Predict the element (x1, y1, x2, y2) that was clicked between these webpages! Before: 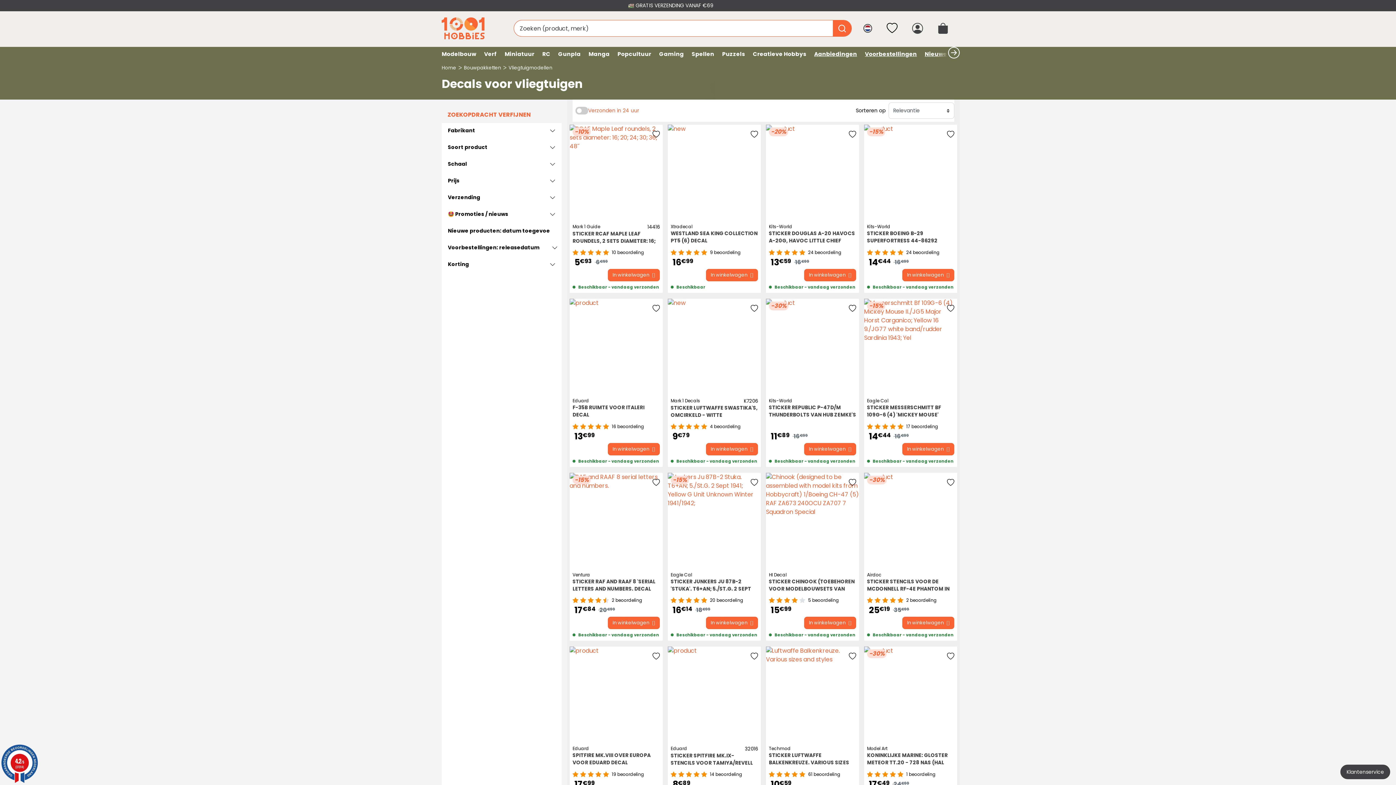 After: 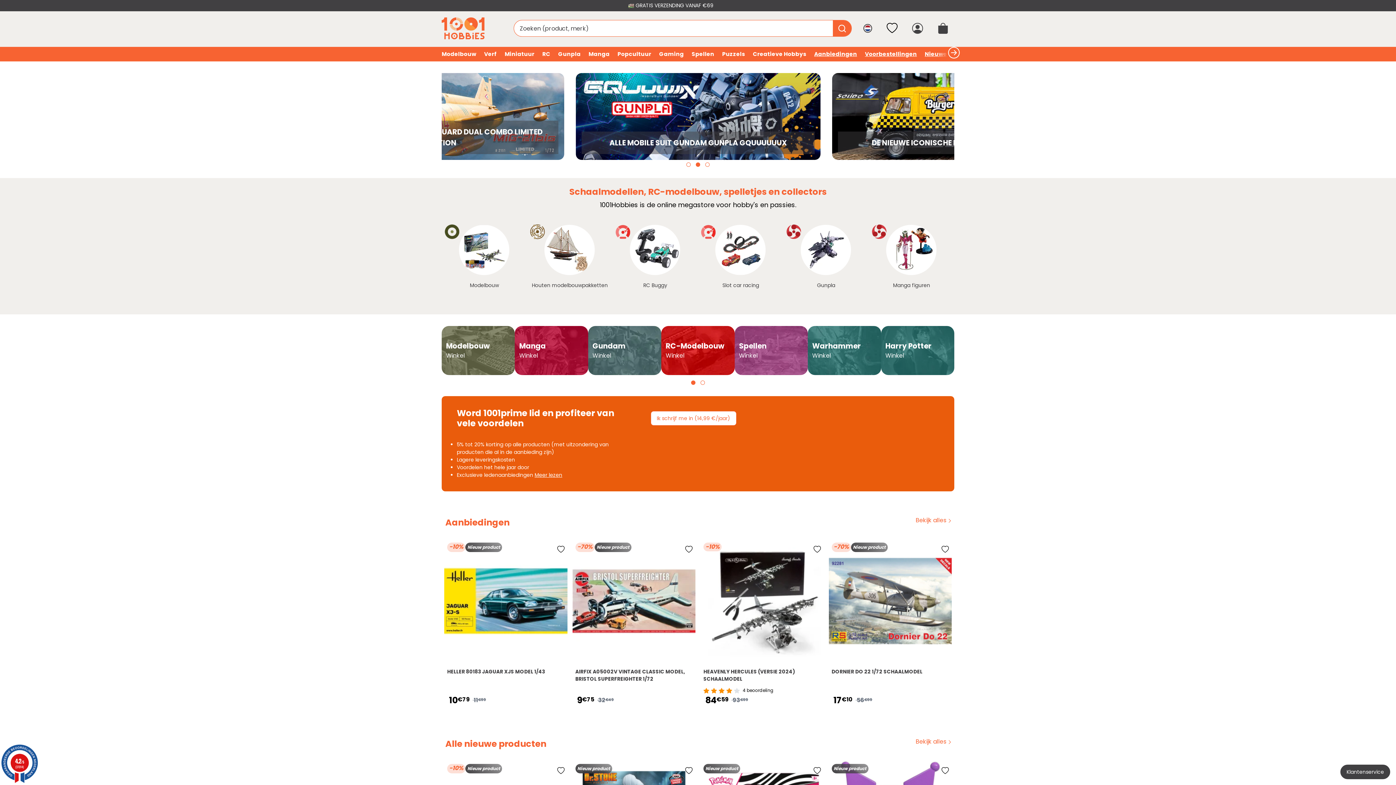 Action: bbox: (441, 17, 484, 39)